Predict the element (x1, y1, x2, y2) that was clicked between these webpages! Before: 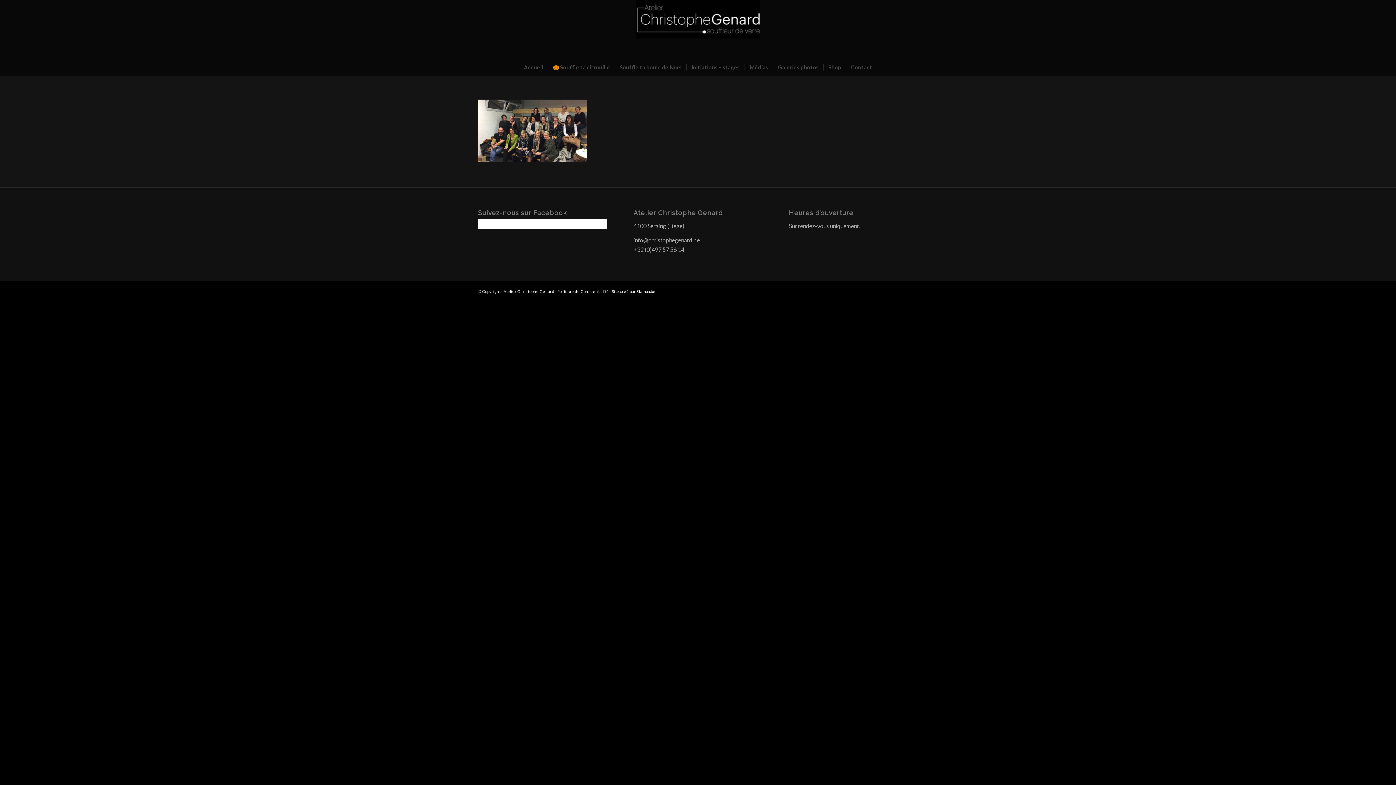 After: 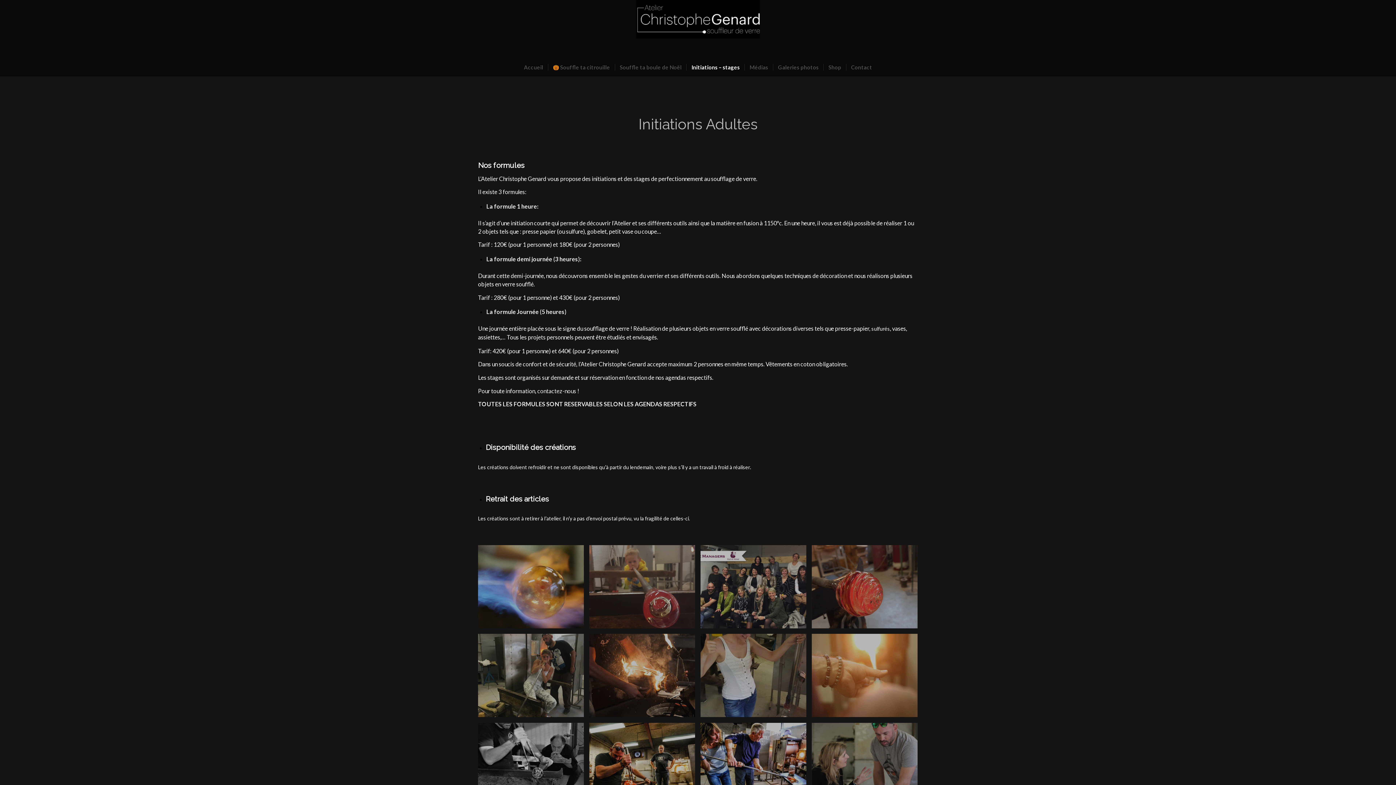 Action: bbox: (686, 58, 744, 76) label: Initiations – stages